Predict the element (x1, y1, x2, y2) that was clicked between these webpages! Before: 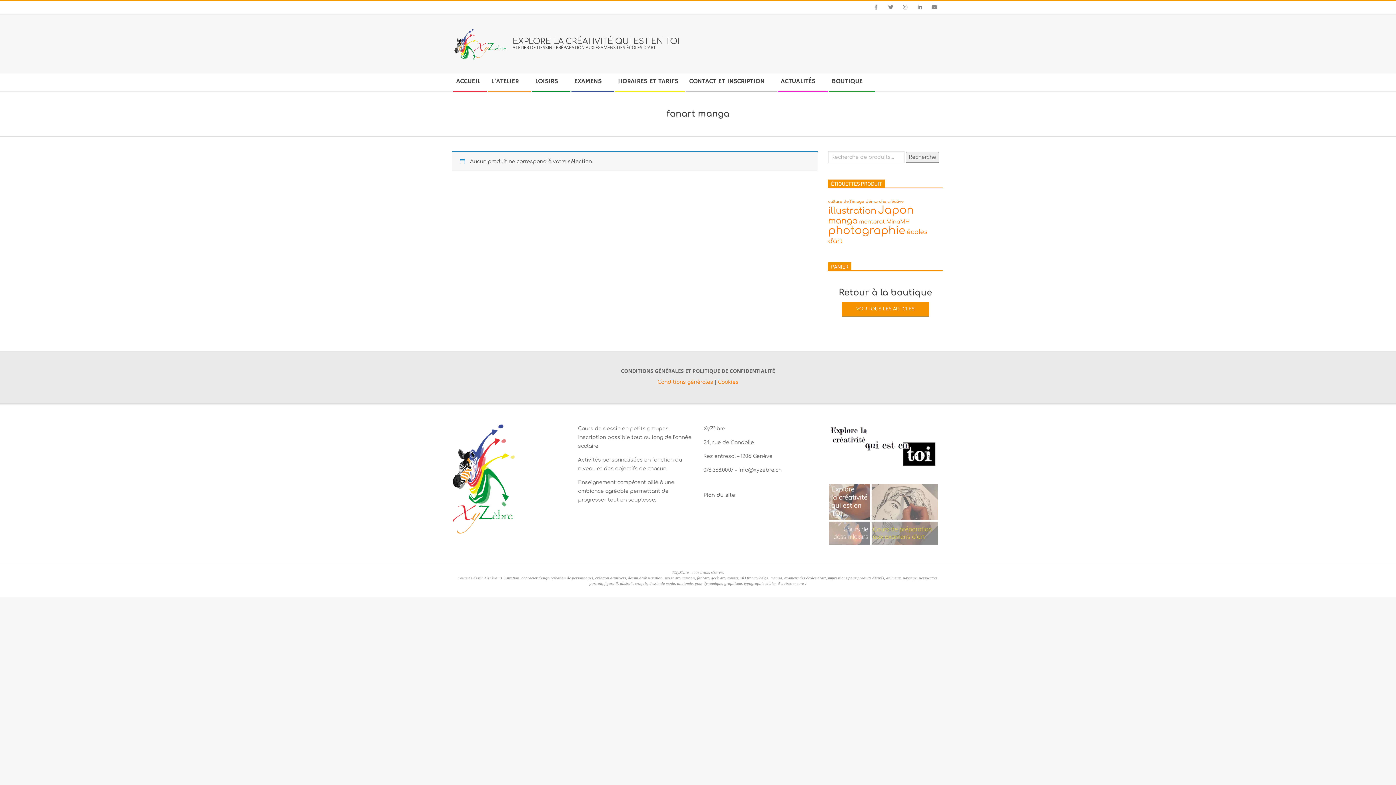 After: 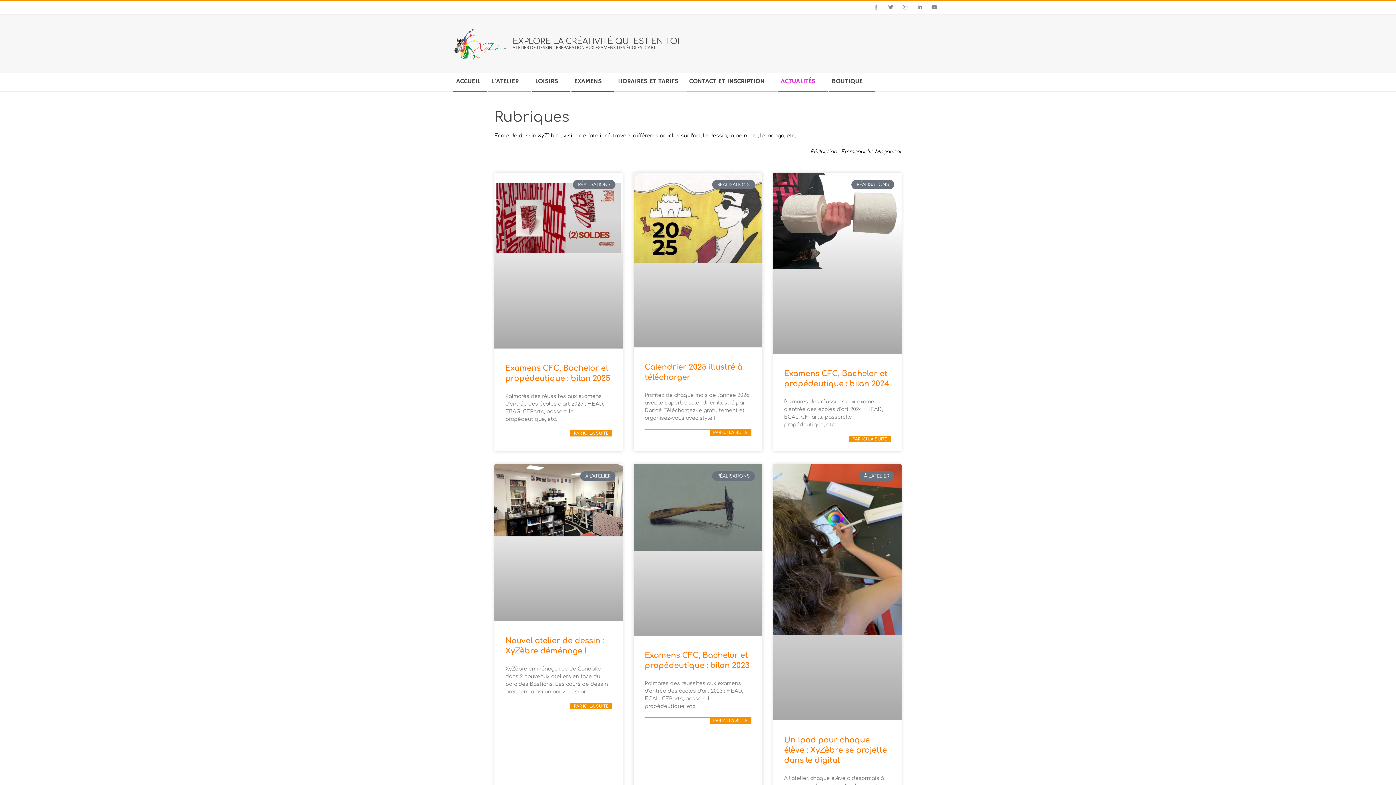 Action: bbox: (777, 73, 828, 90) label: ACTUALITÉS